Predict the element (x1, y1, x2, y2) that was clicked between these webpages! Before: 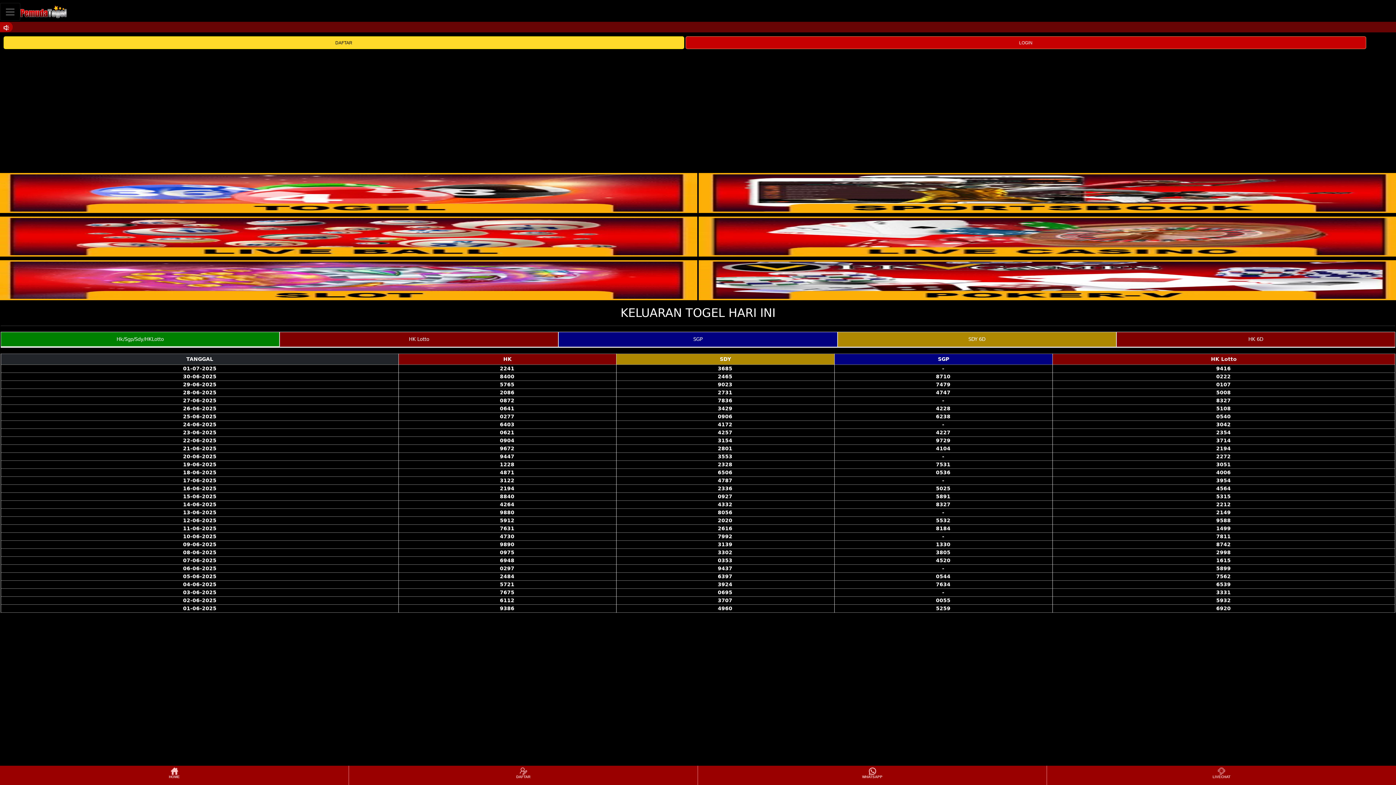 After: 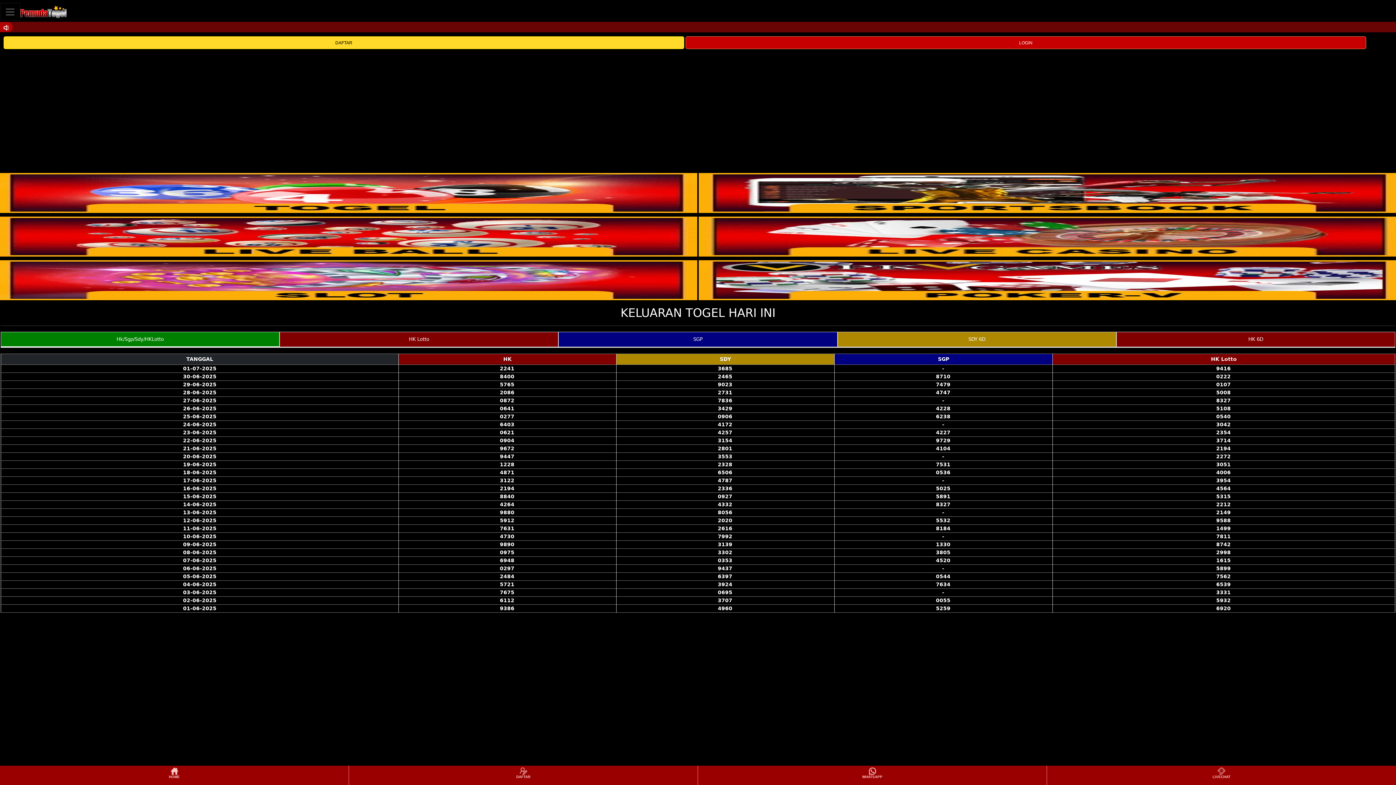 Action: bbox: (0, 766, 348, 784) label: HOME